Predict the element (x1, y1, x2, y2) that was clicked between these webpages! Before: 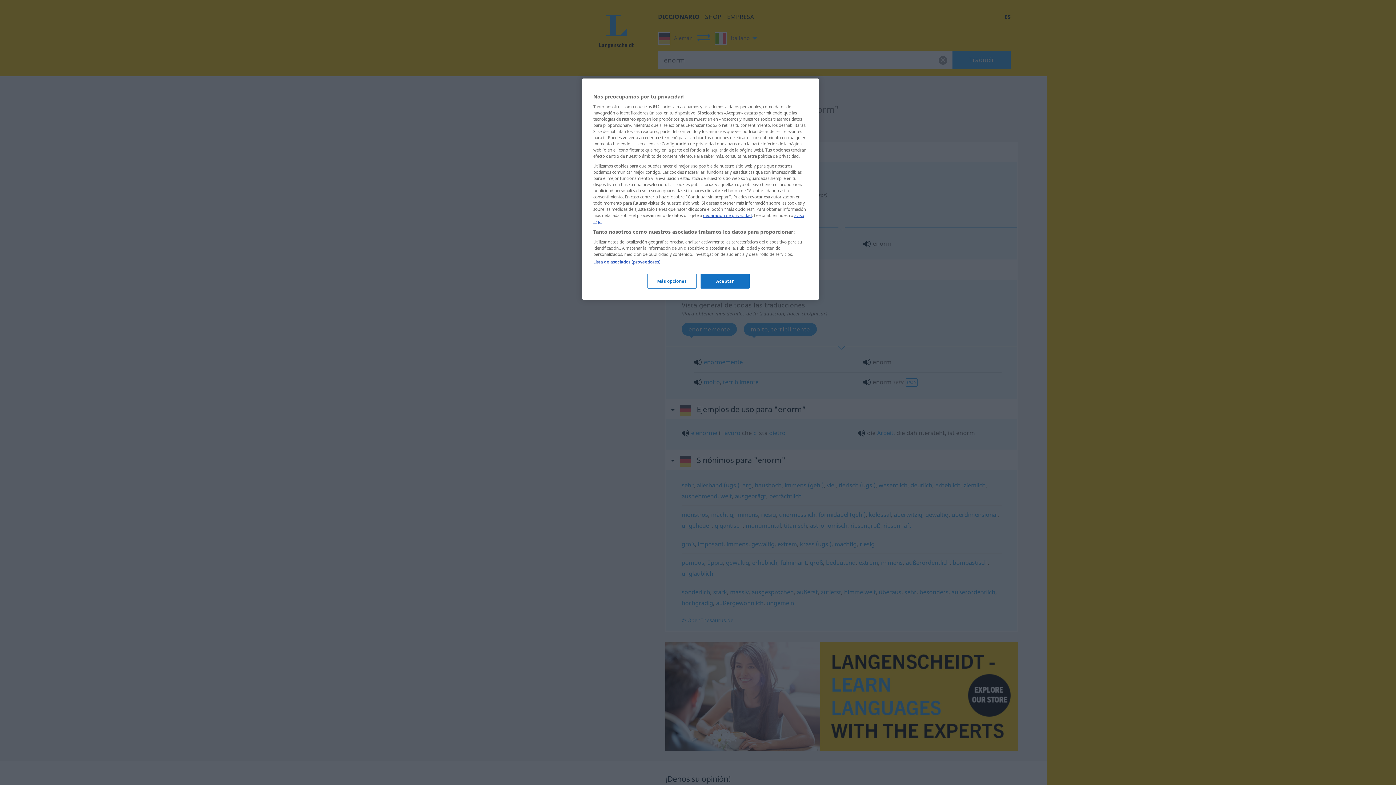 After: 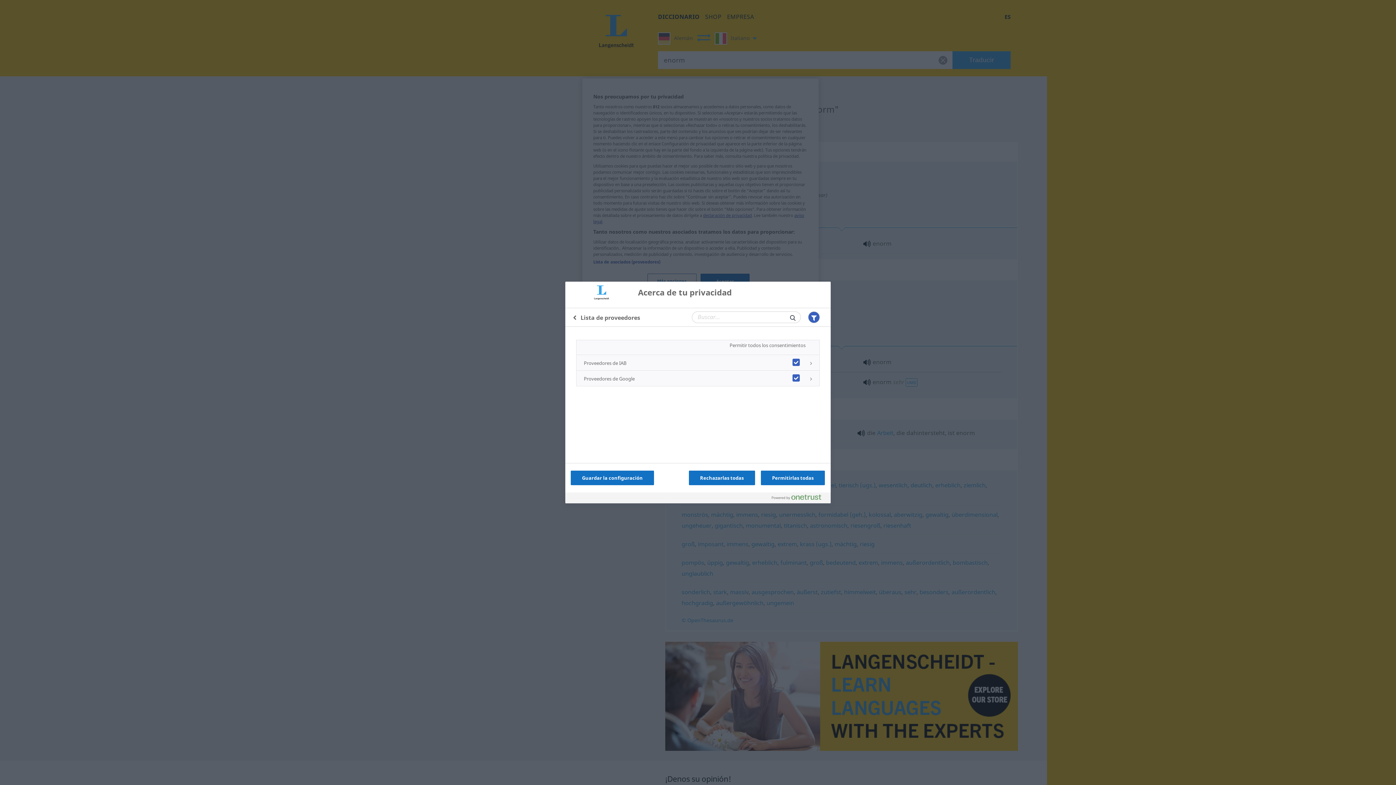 Action: bbox: (593, 259, 660, 264) label: Lista de asociados (proveedores)